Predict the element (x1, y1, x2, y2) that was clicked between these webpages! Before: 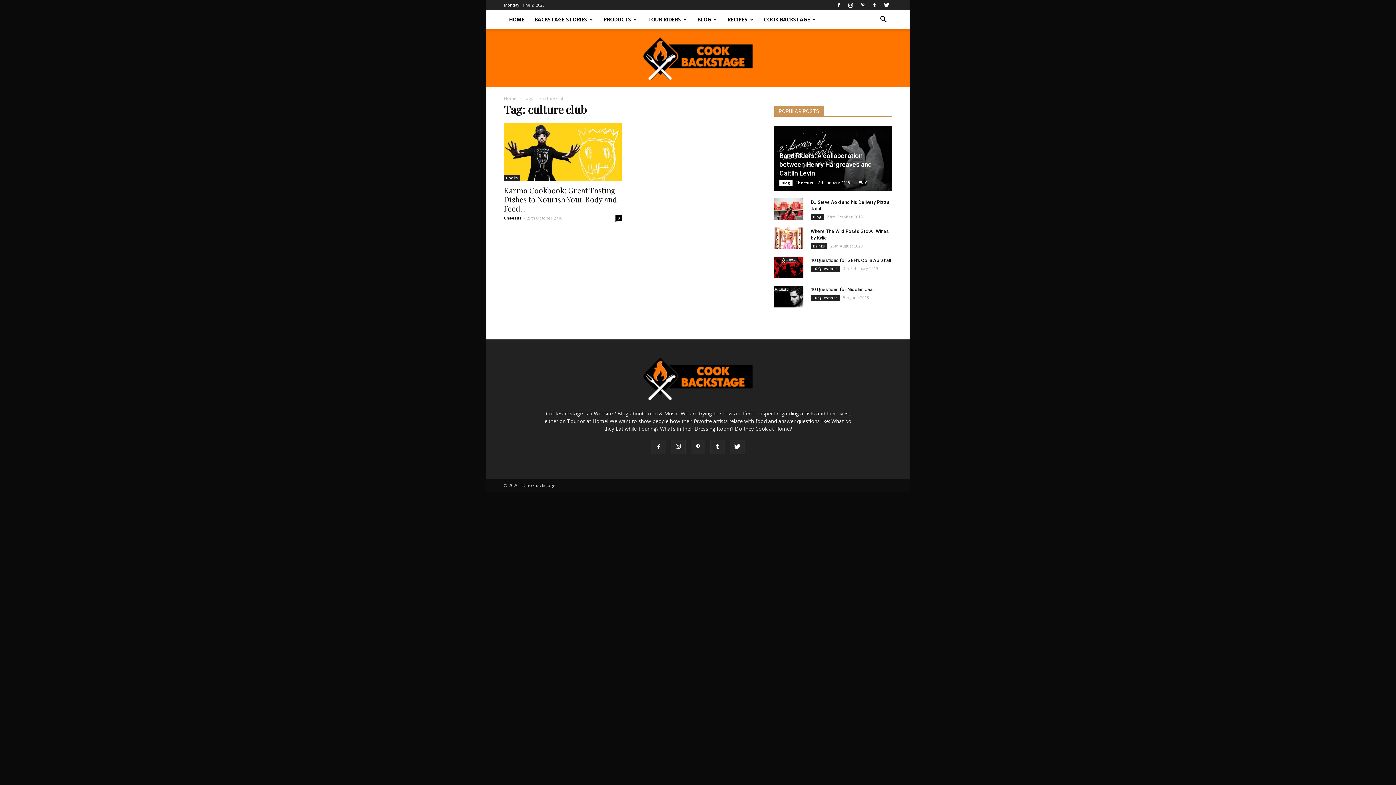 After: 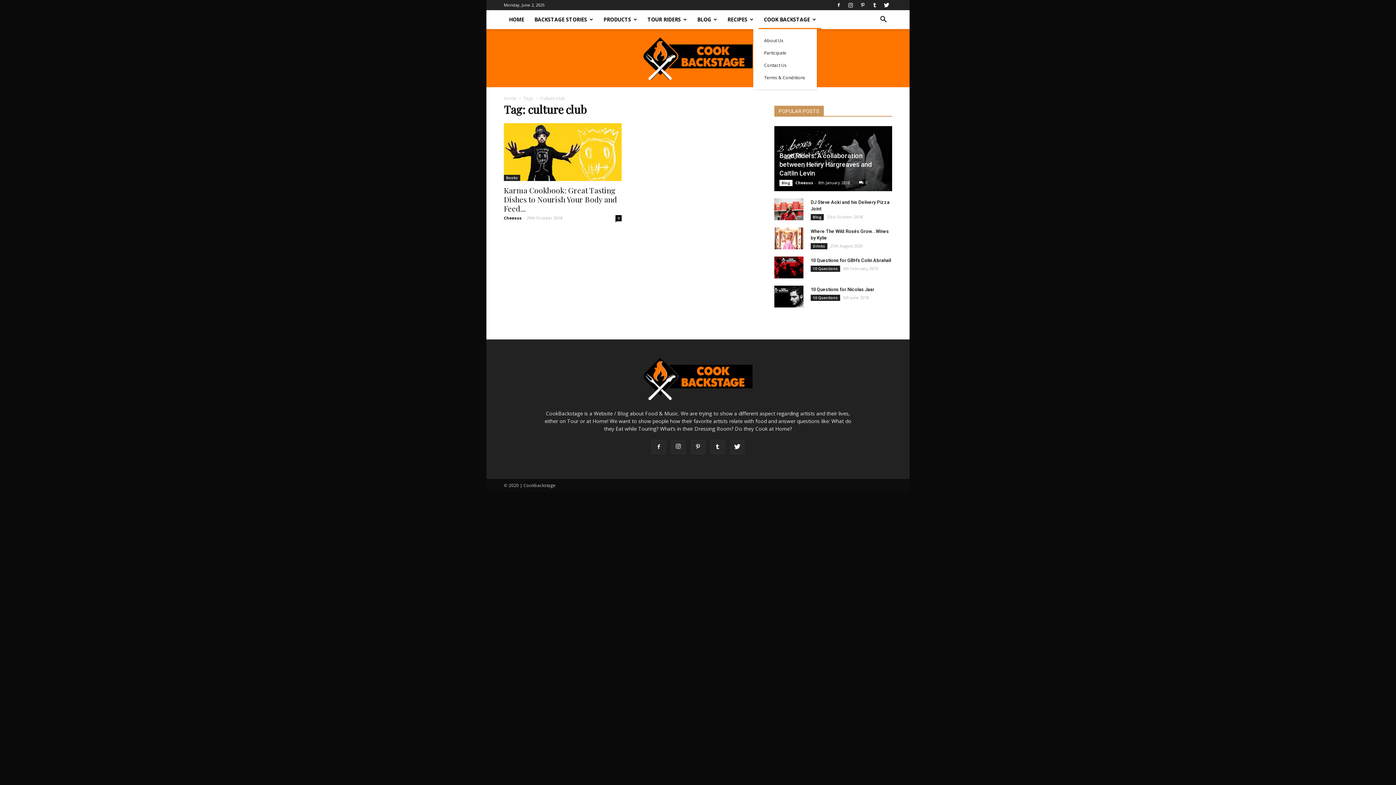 Action: bbox: (758, 10, 821, 29) label: COOK BACKSTAGE